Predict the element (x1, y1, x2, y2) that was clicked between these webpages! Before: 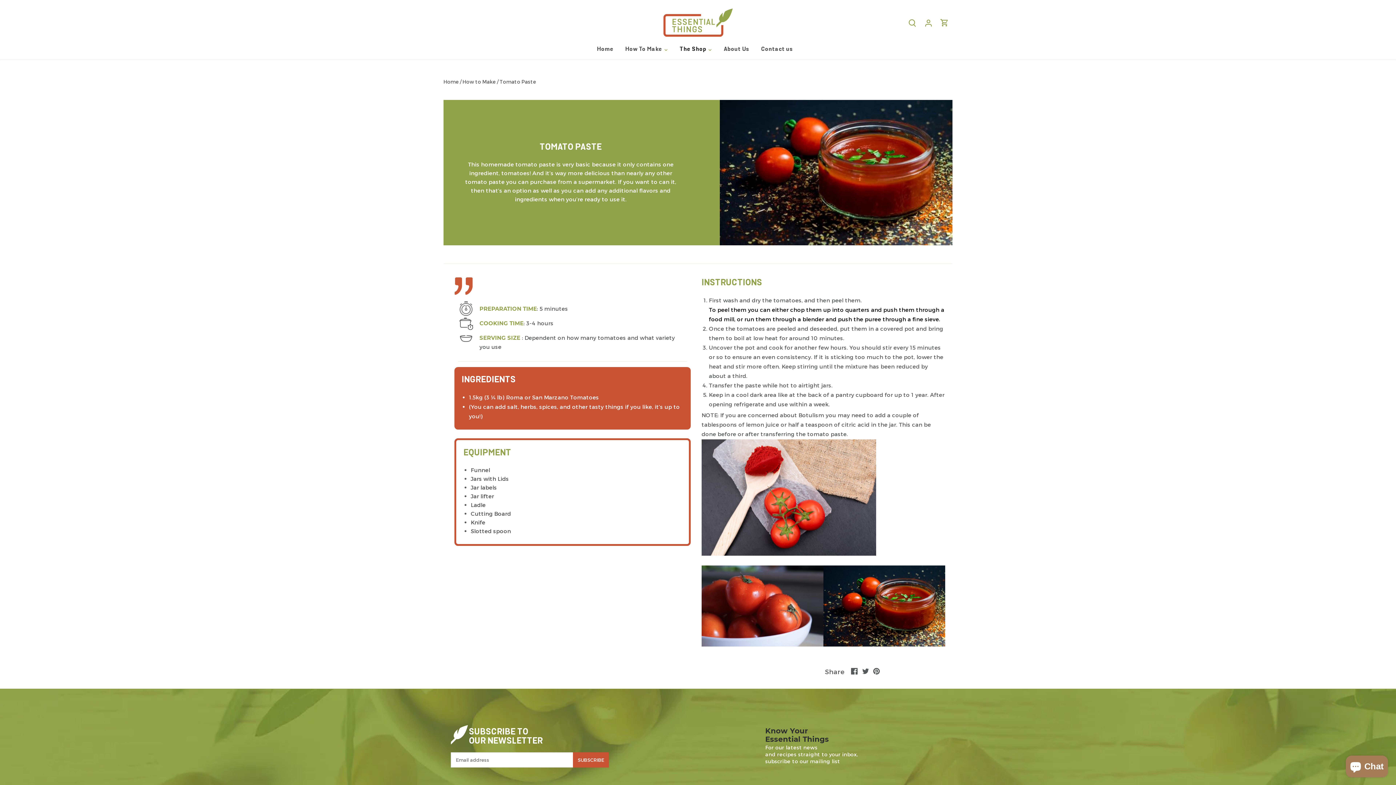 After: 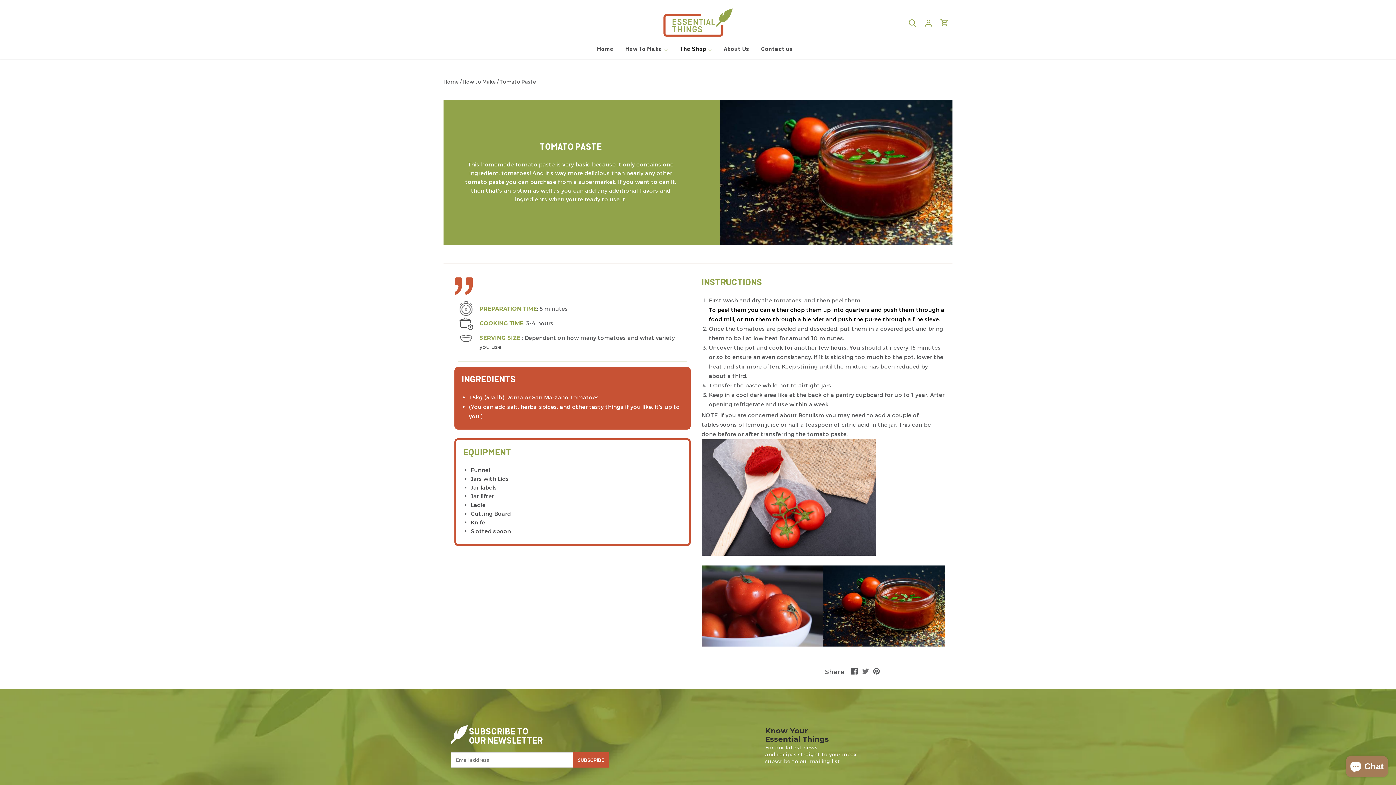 Action: label: Share on Twitter bbox: (862, 667, 868, 674)